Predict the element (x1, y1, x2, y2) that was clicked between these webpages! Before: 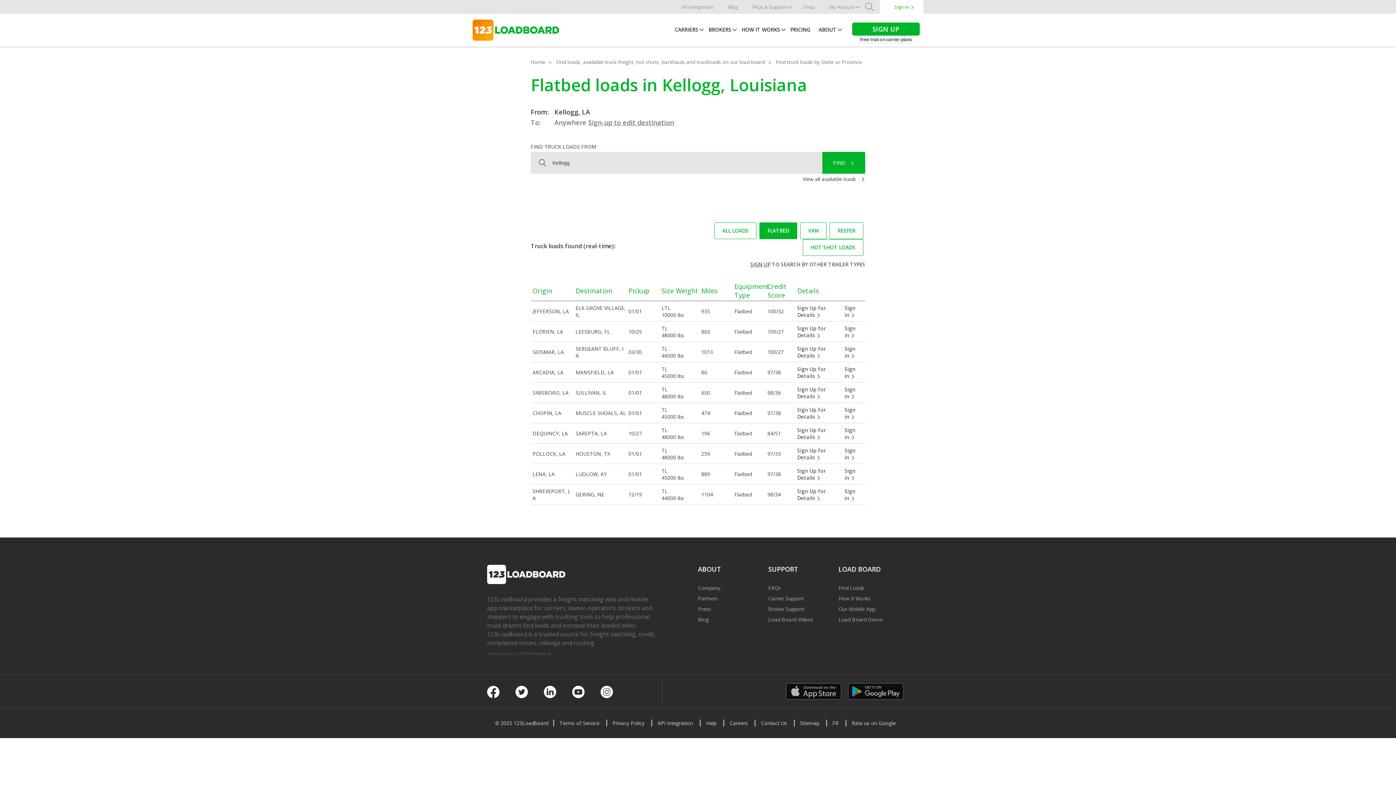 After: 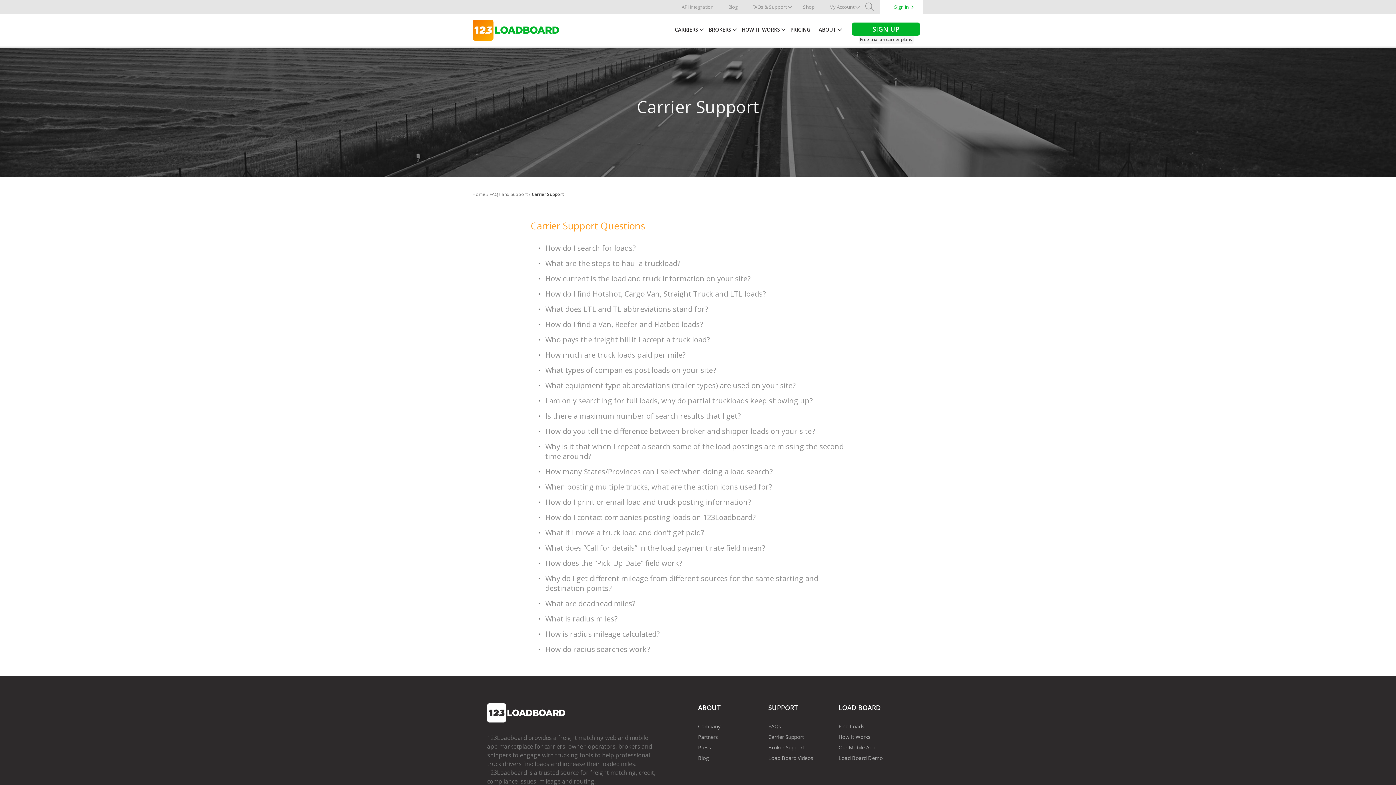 Action: bbox: (768, 595, 804, 602) label: Carrier Support